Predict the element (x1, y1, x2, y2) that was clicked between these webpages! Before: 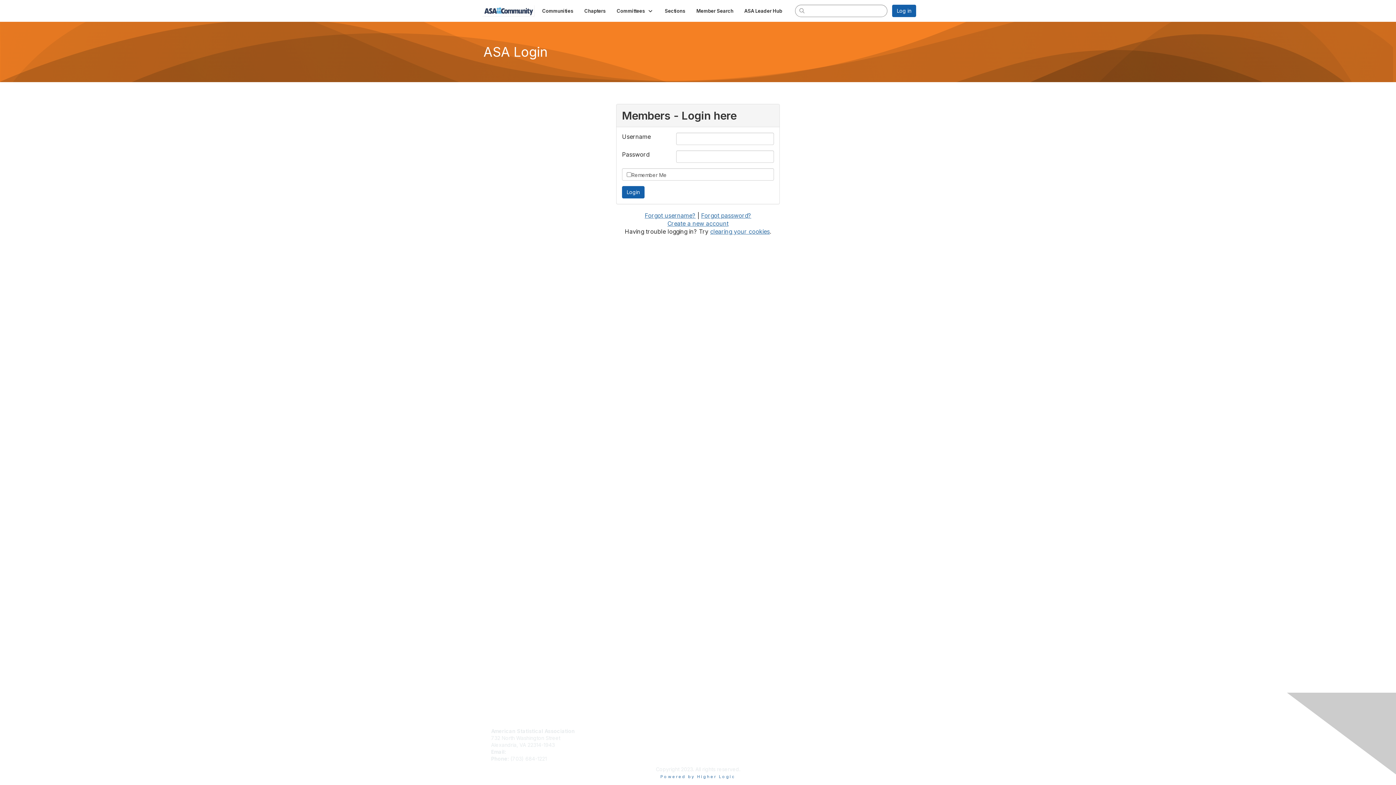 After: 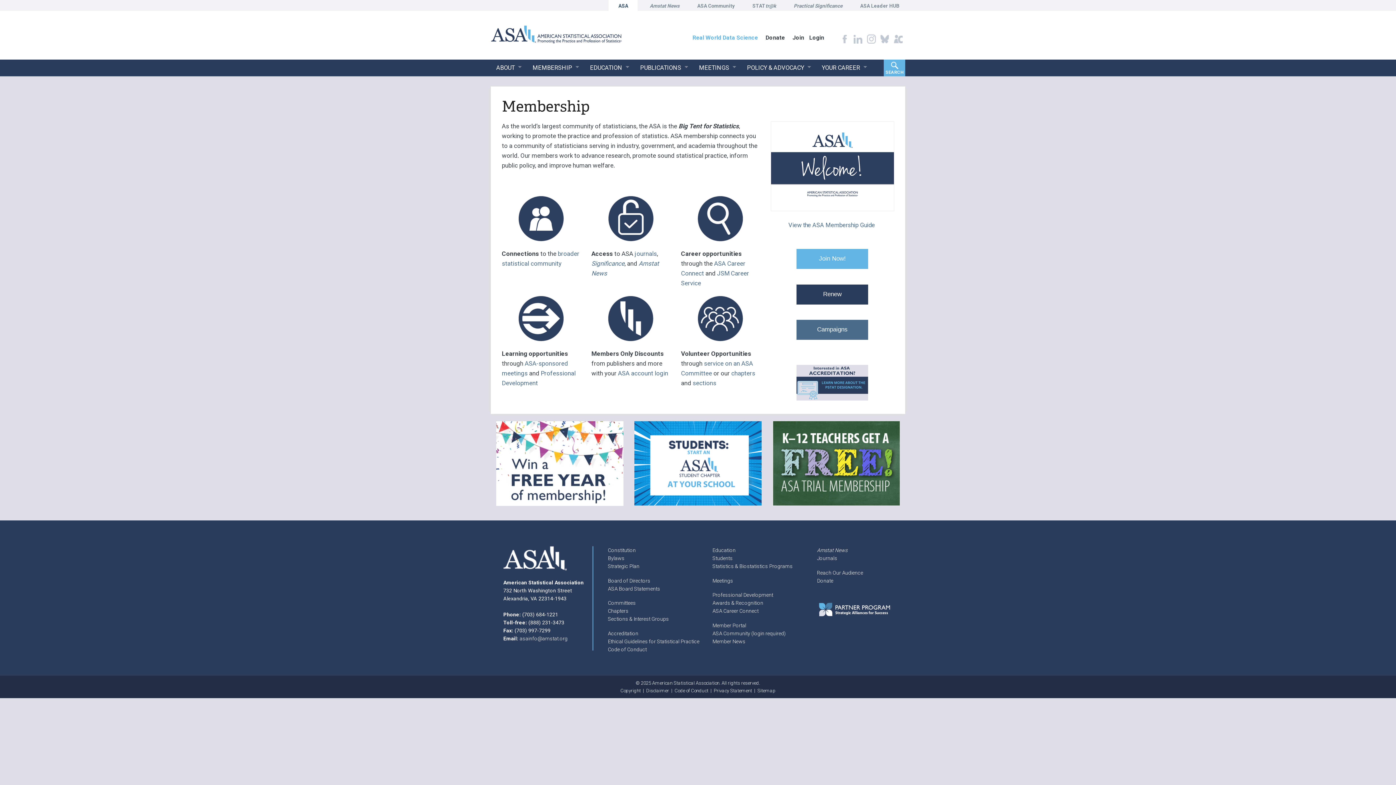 Action: label: Benefits bbox: (596, 735, 615, 741)